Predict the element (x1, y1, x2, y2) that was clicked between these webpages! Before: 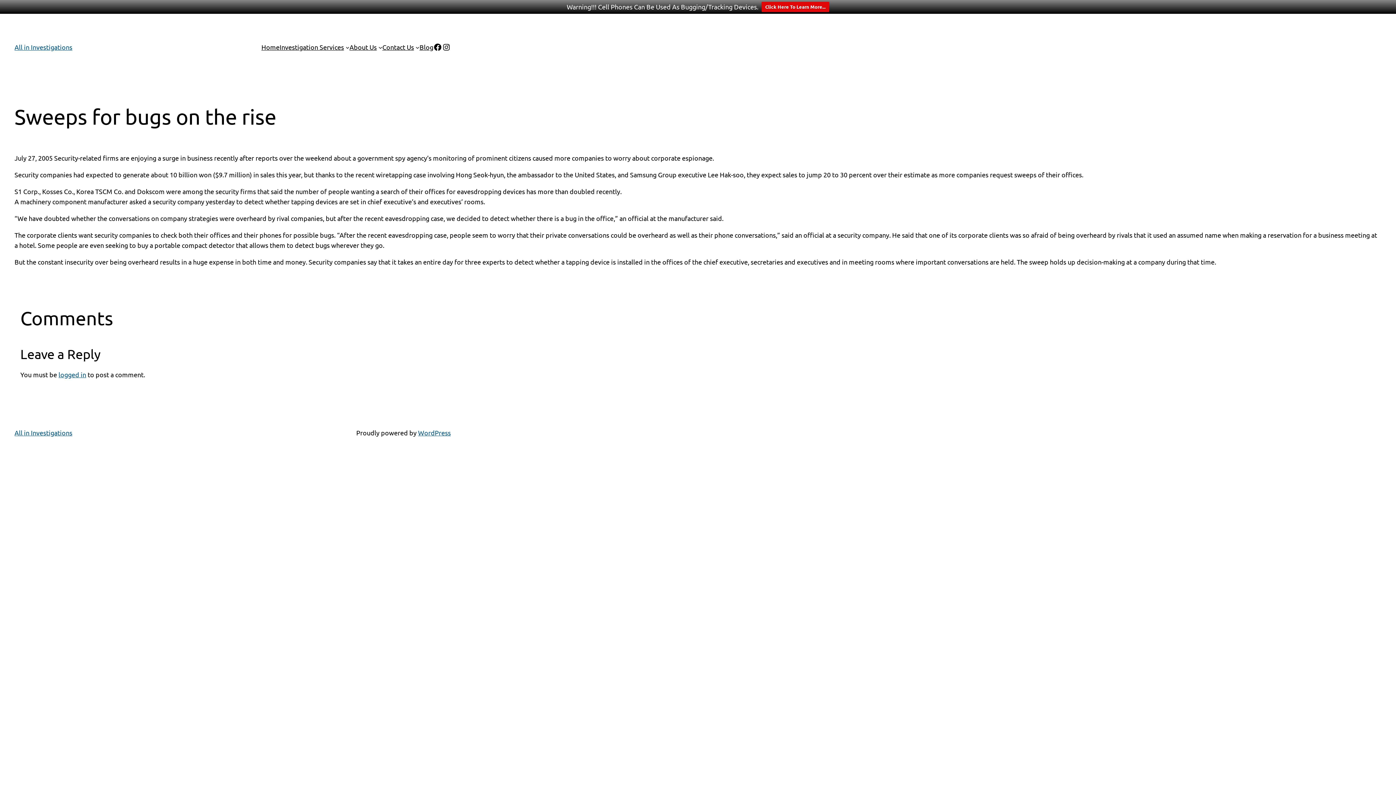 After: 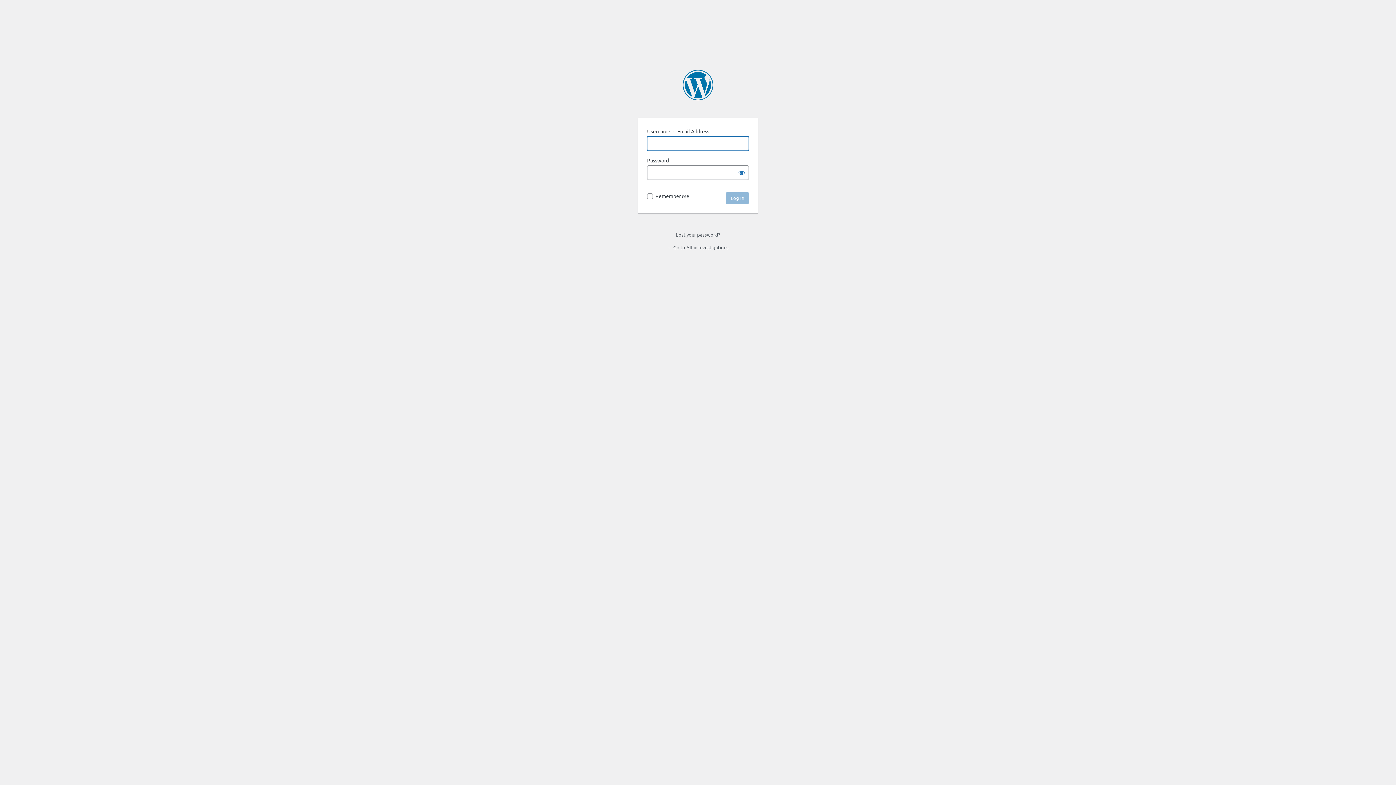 Action: bbox: (58, 371, 86, 378) label: logged in